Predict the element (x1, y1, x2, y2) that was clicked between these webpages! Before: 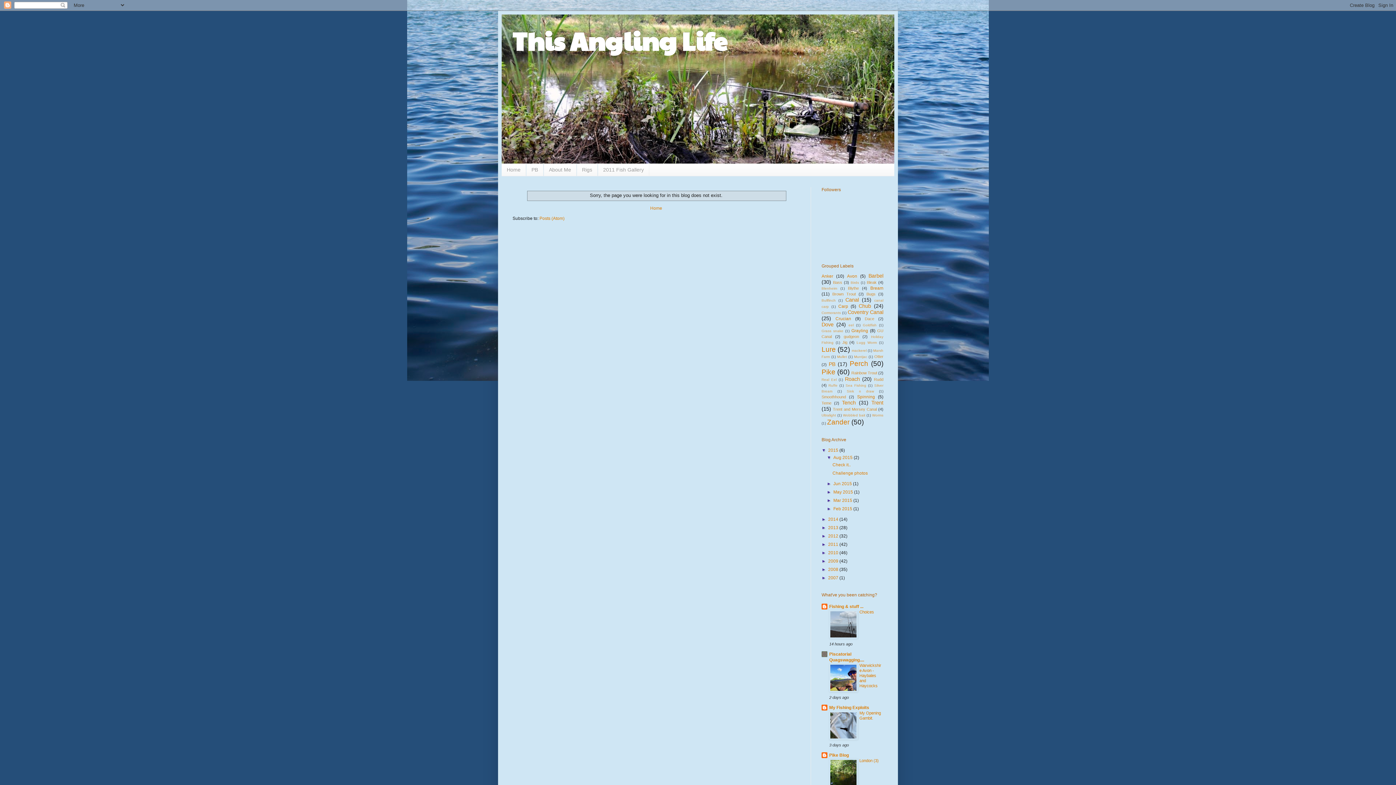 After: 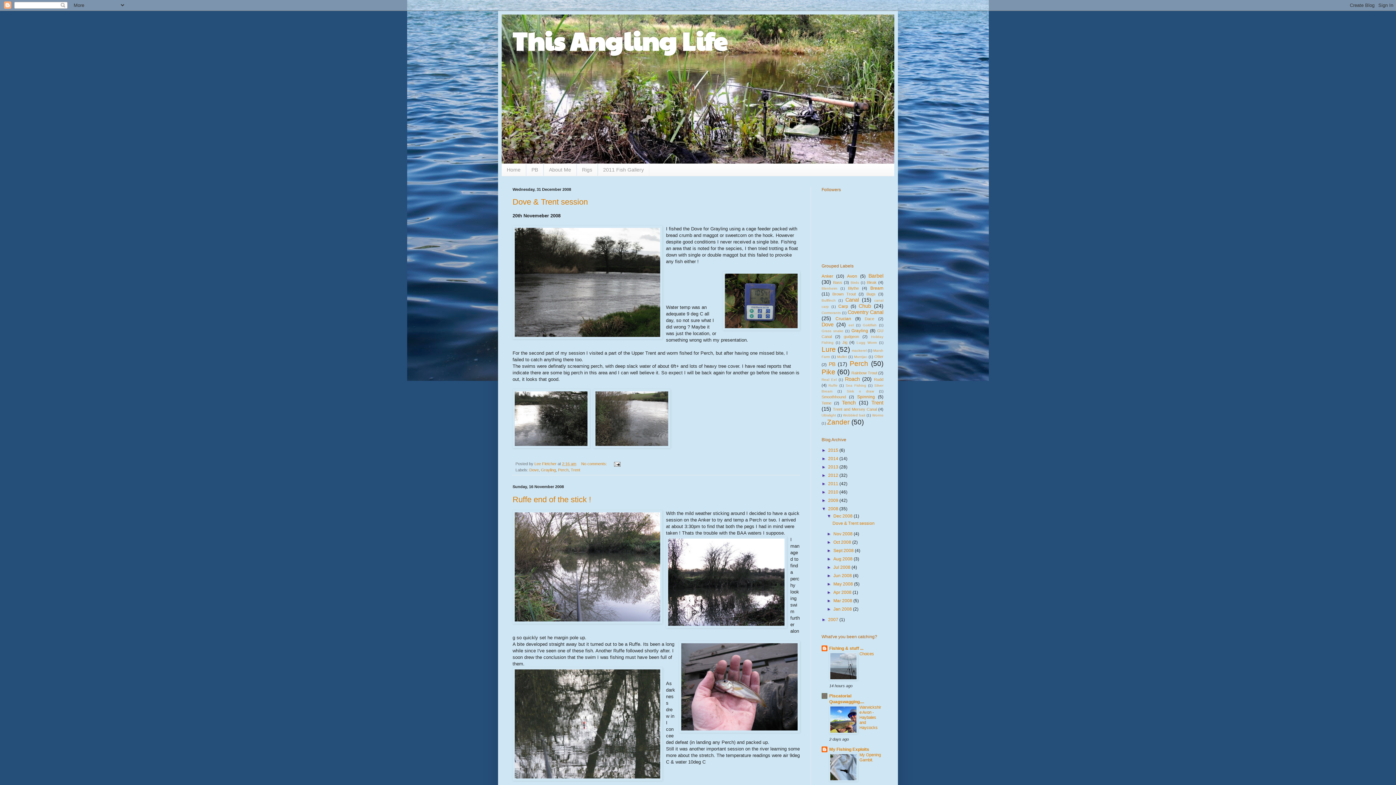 Action: label: 2008  bbox: (828, 567, 839, 572)